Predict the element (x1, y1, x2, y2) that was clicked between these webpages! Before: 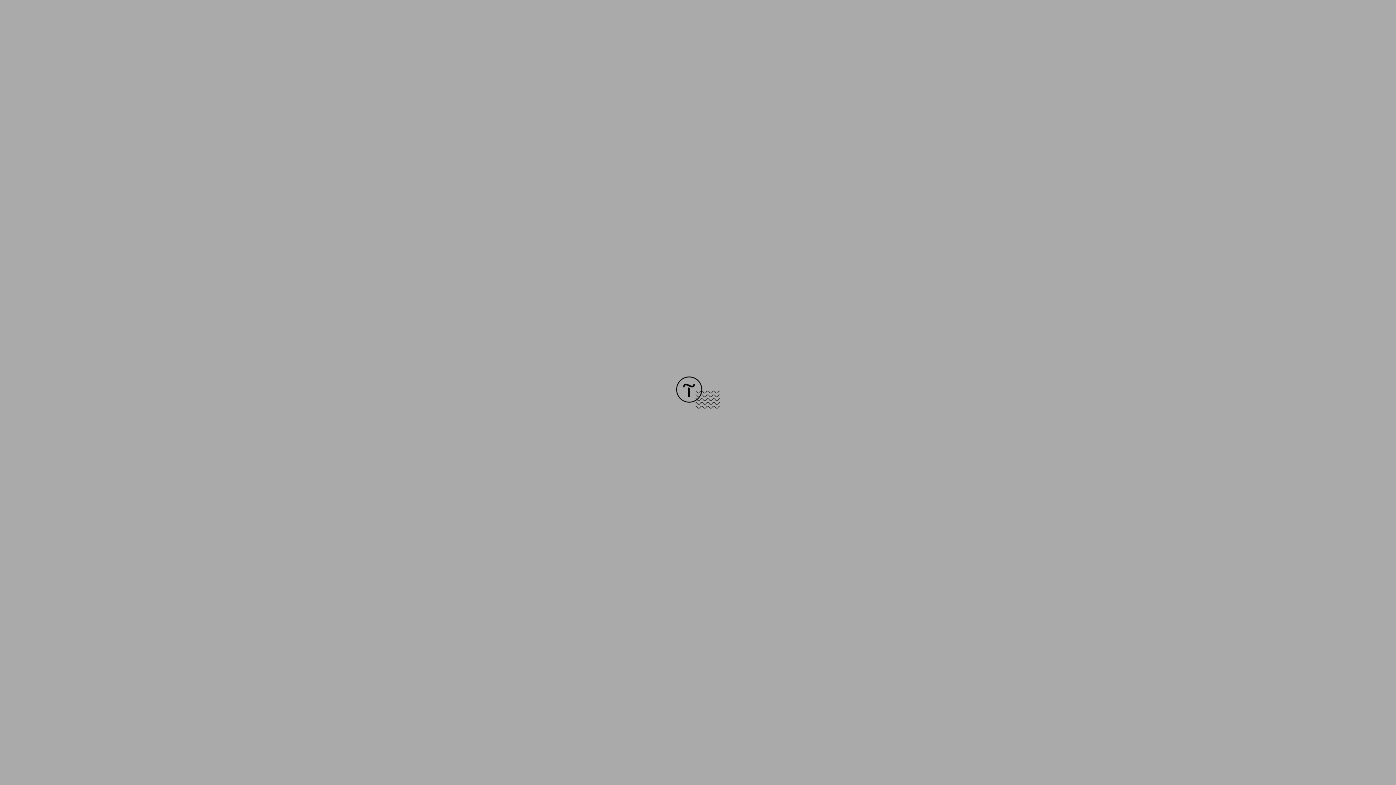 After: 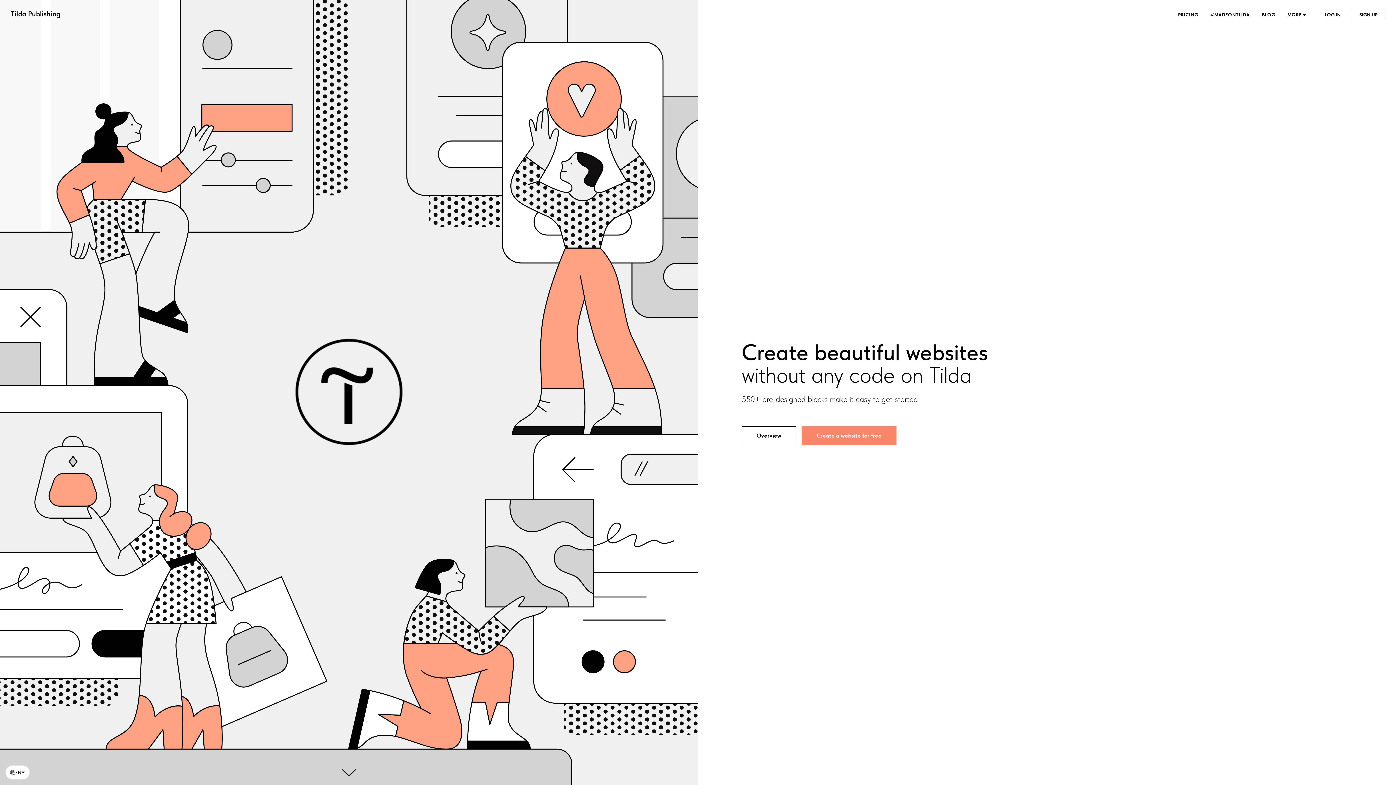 Action: bbox: (676, 403, 720, 409)